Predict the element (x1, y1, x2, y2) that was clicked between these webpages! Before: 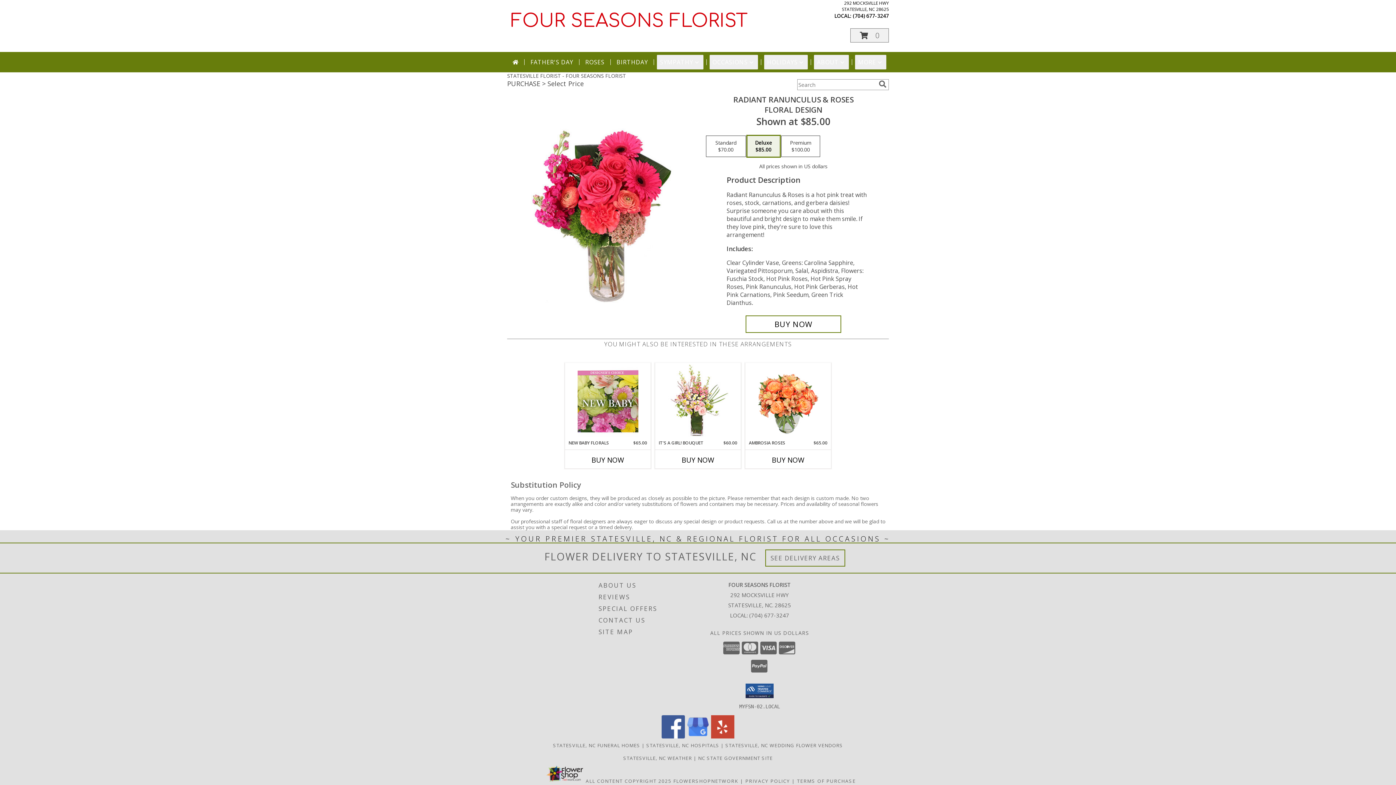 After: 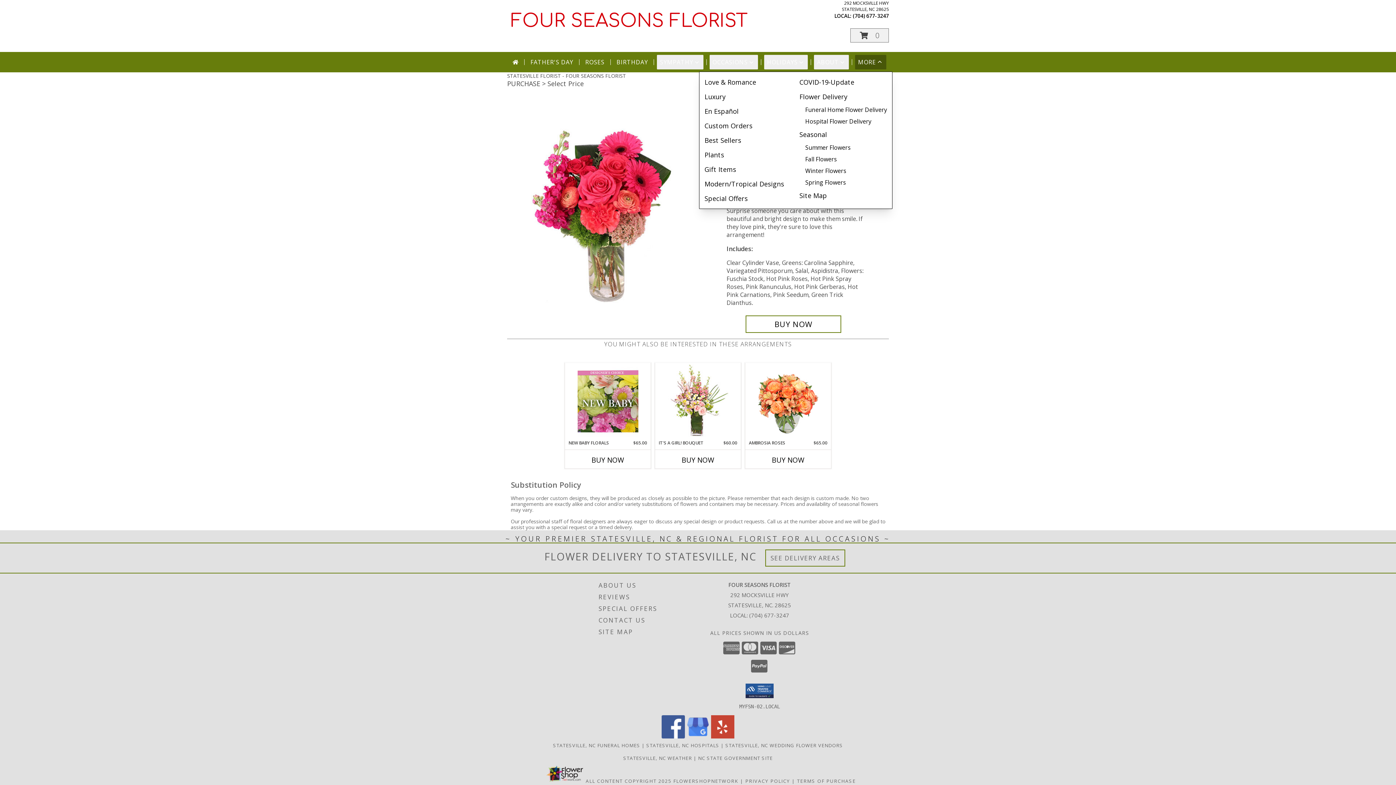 Action: bbox: (855, 54, 886, 69) label: MORE